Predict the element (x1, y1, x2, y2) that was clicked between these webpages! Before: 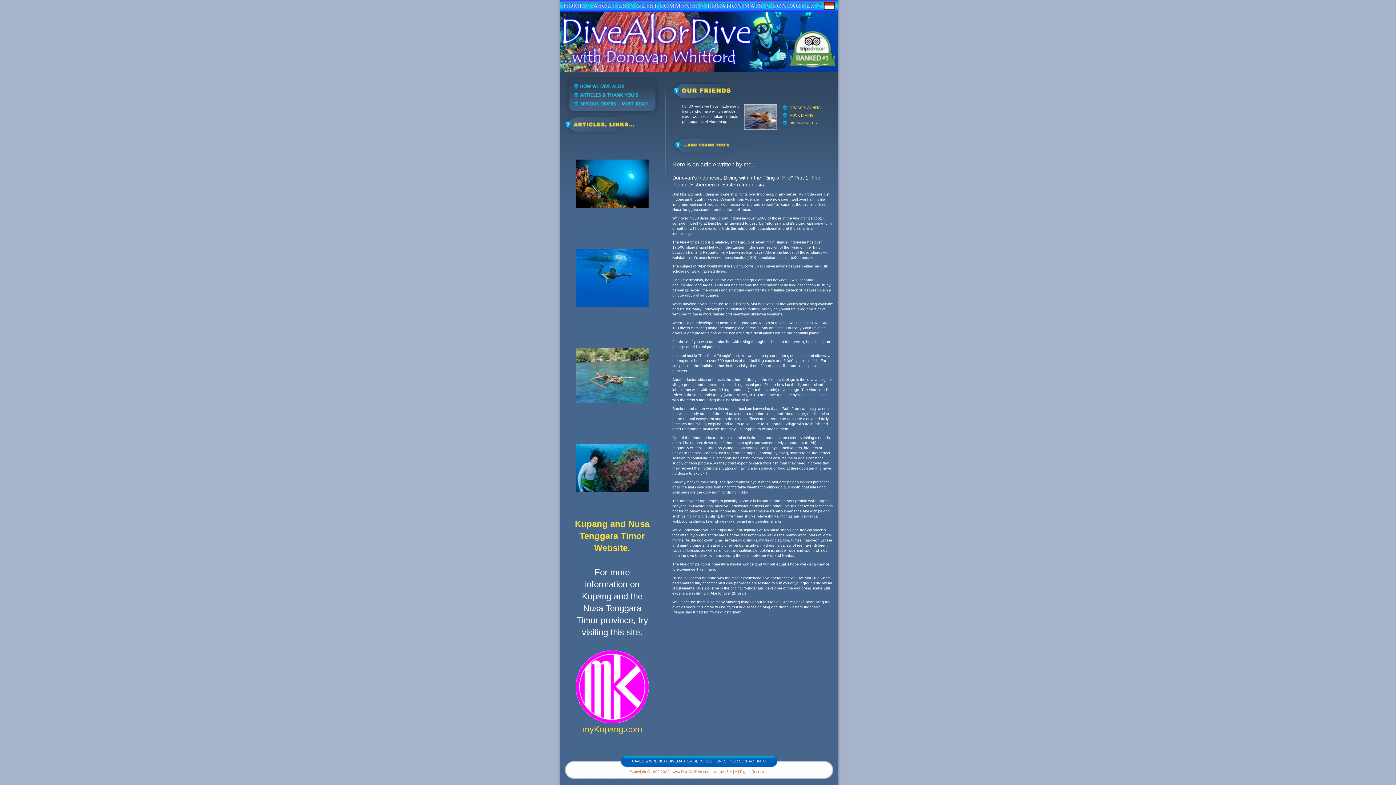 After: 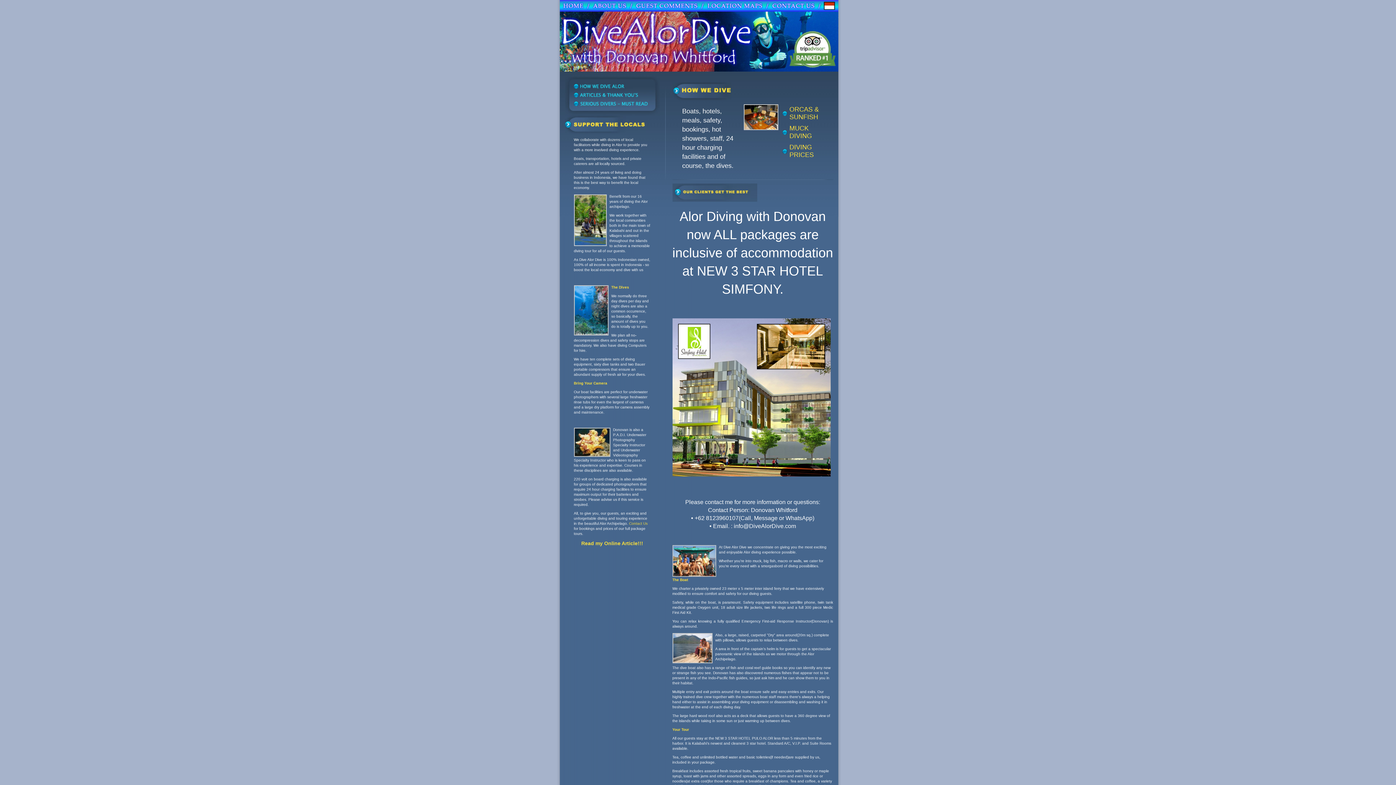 Action: bbox: (564, 82, 659, 90)